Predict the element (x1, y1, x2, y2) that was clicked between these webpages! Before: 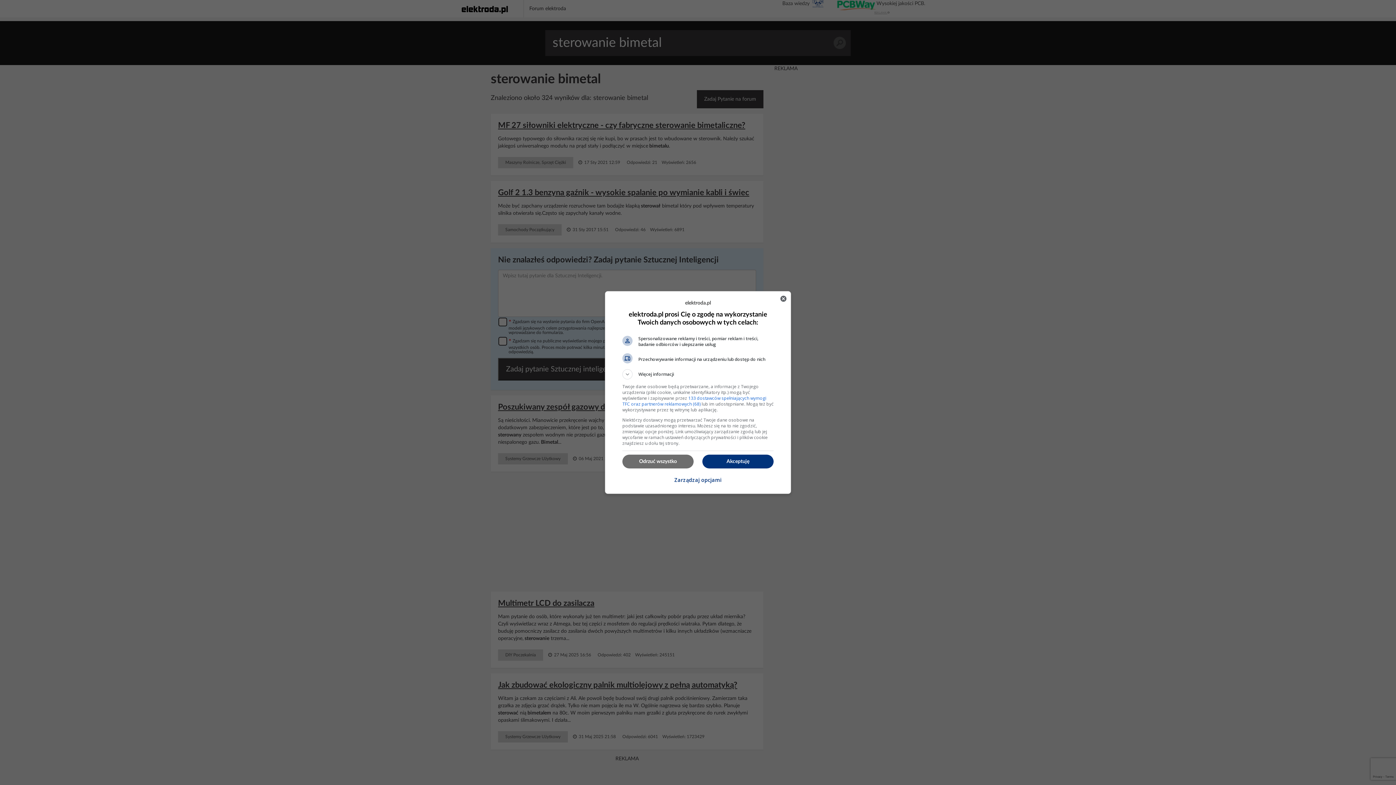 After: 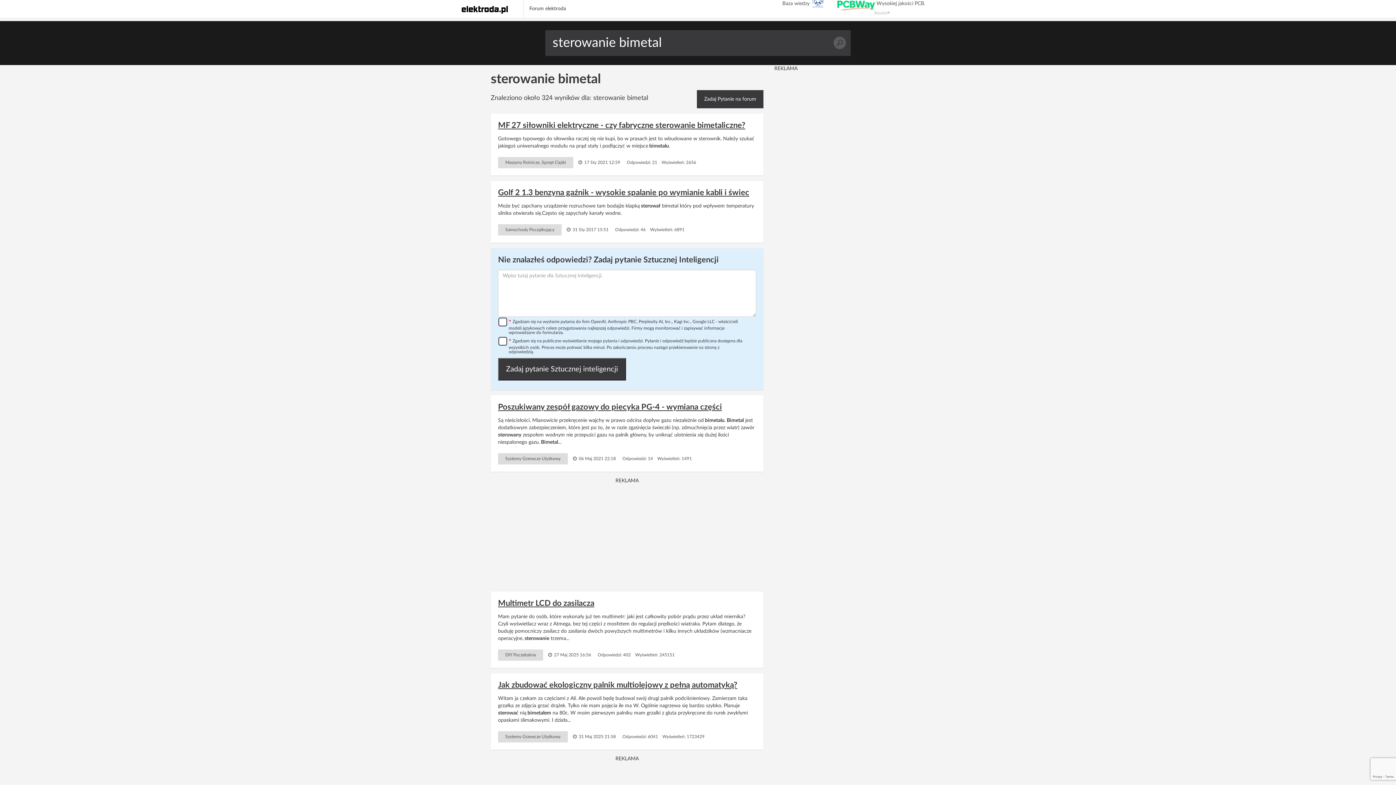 Action: label: Akceptuję bbox: (702, 455, 773, 468)